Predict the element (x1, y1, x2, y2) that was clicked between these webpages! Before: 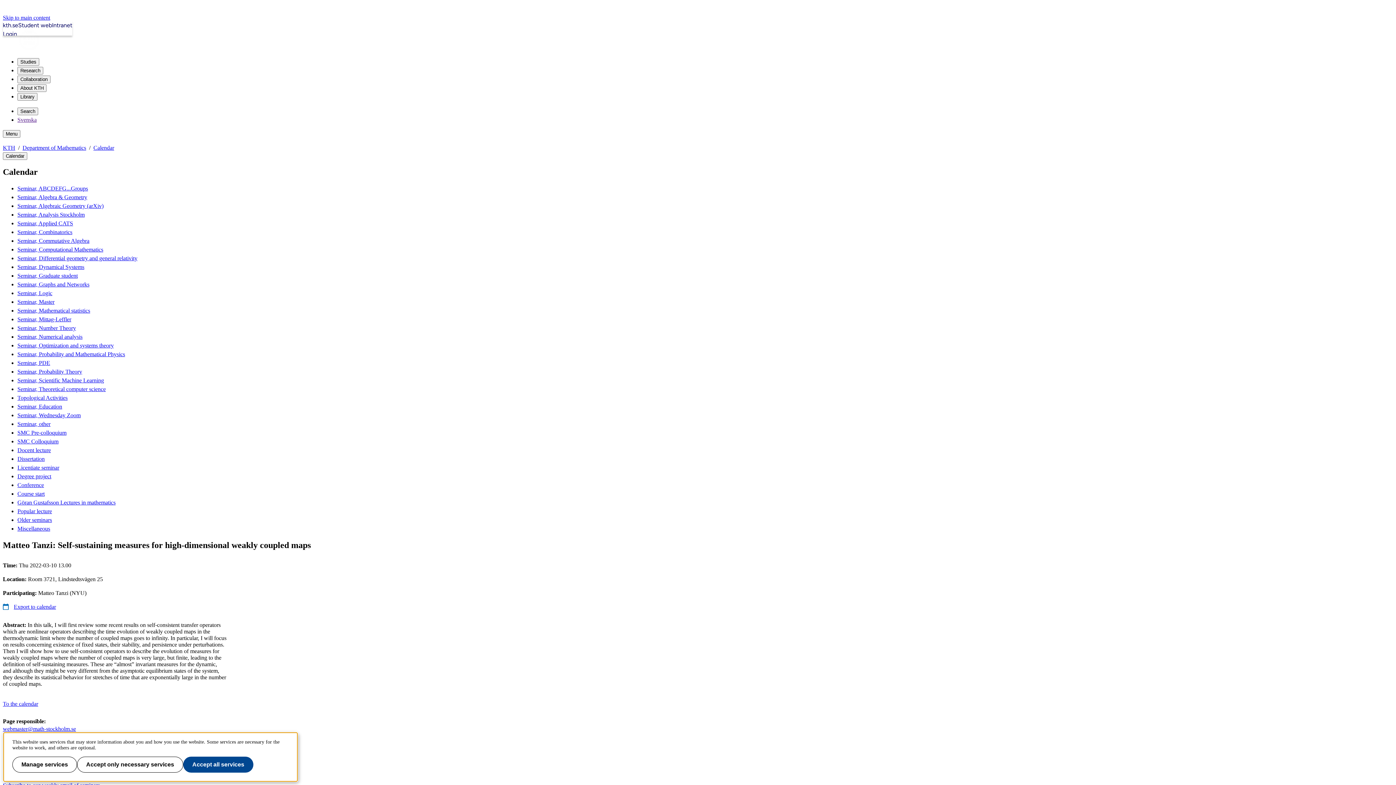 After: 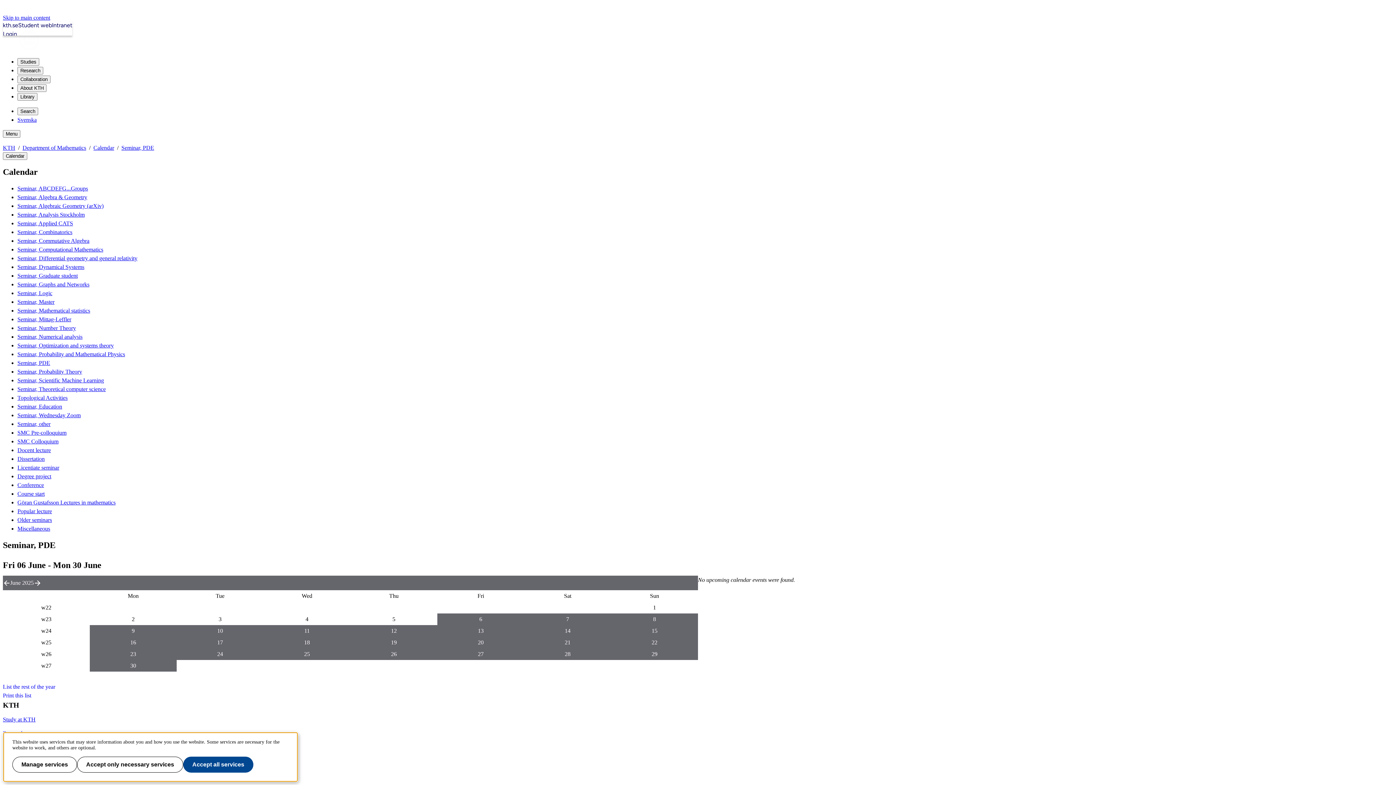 Action: bbox: (17, 359, 50, 366) label: Seminar, PDE